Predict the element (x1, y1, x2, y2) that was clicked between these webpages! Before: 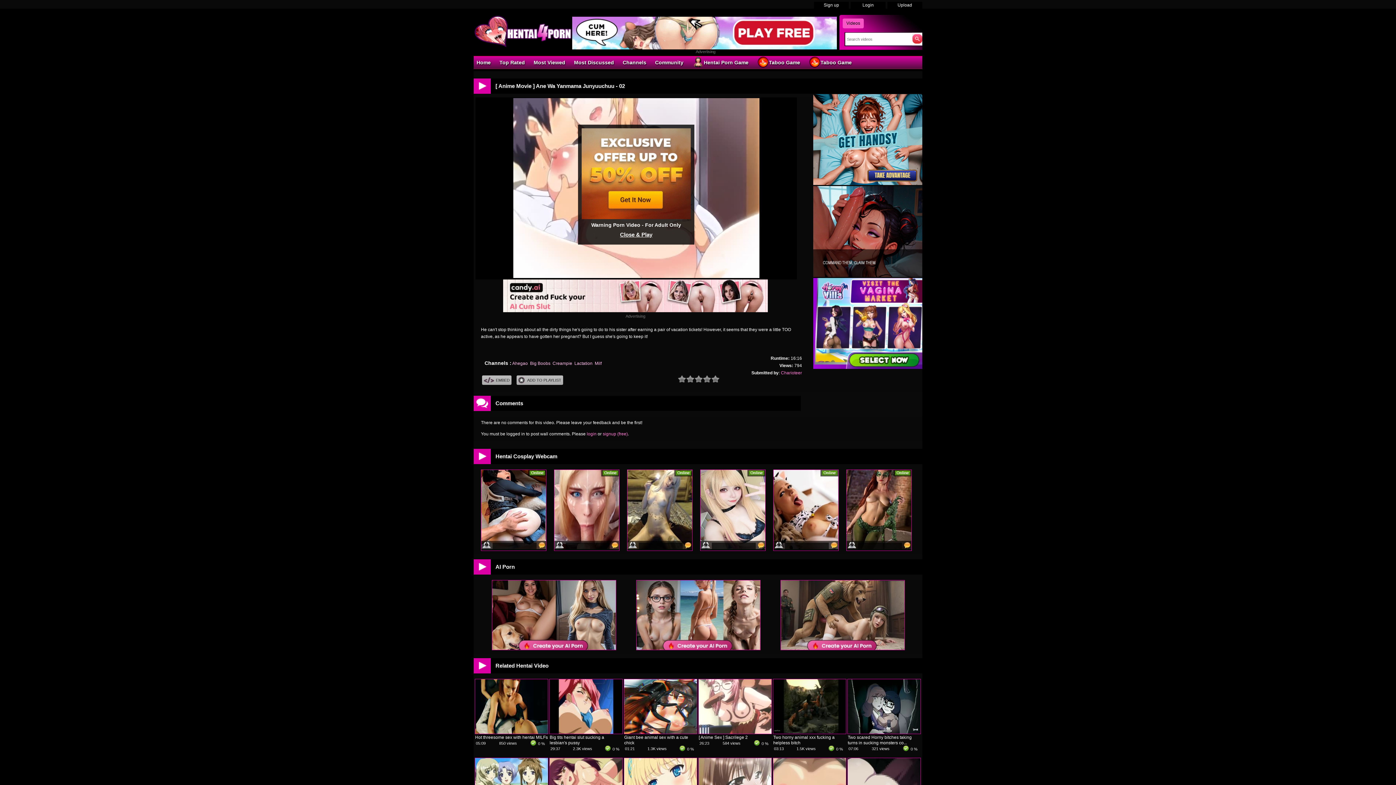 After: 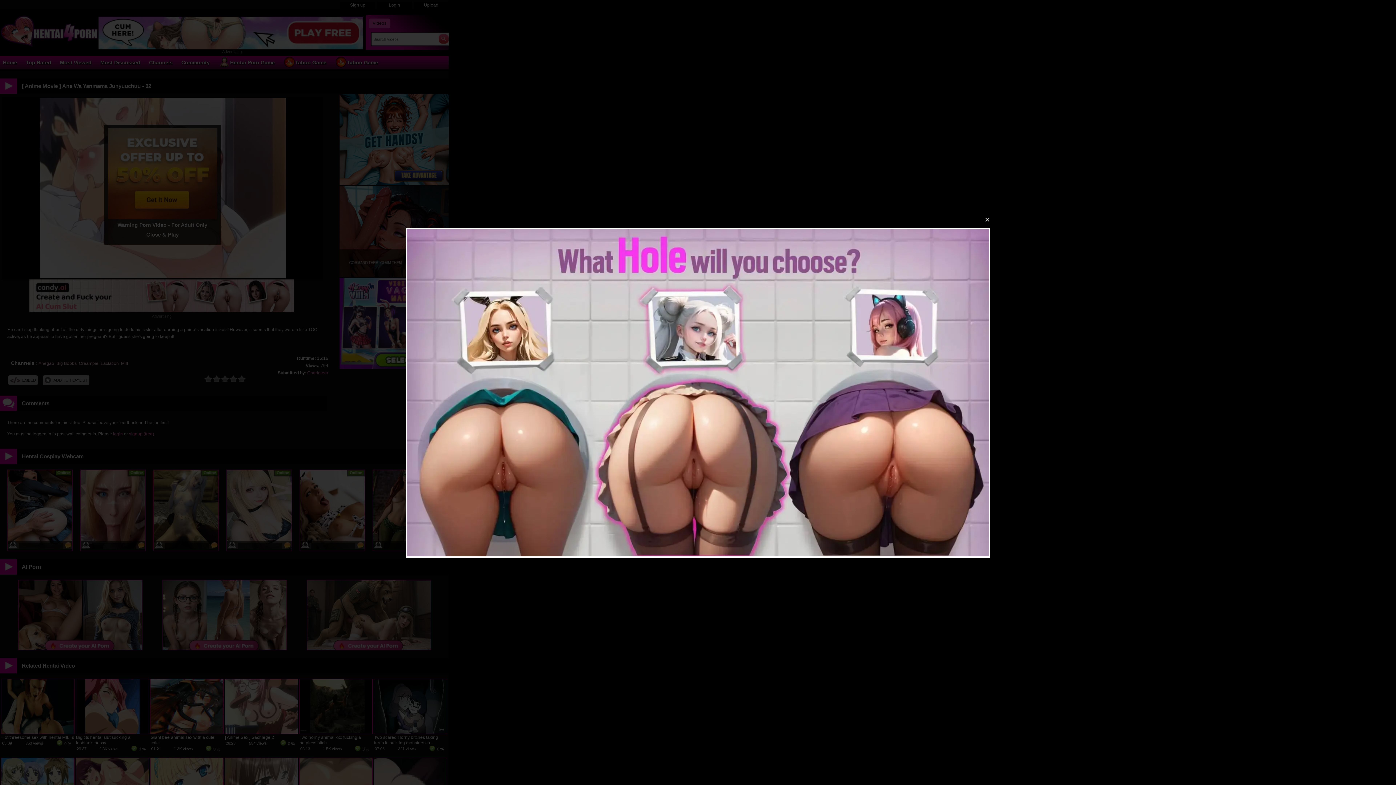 Action: bbox: (848, 735, 912, 745) label: Two scared Horny bitches taking turns in sucking monsters co...